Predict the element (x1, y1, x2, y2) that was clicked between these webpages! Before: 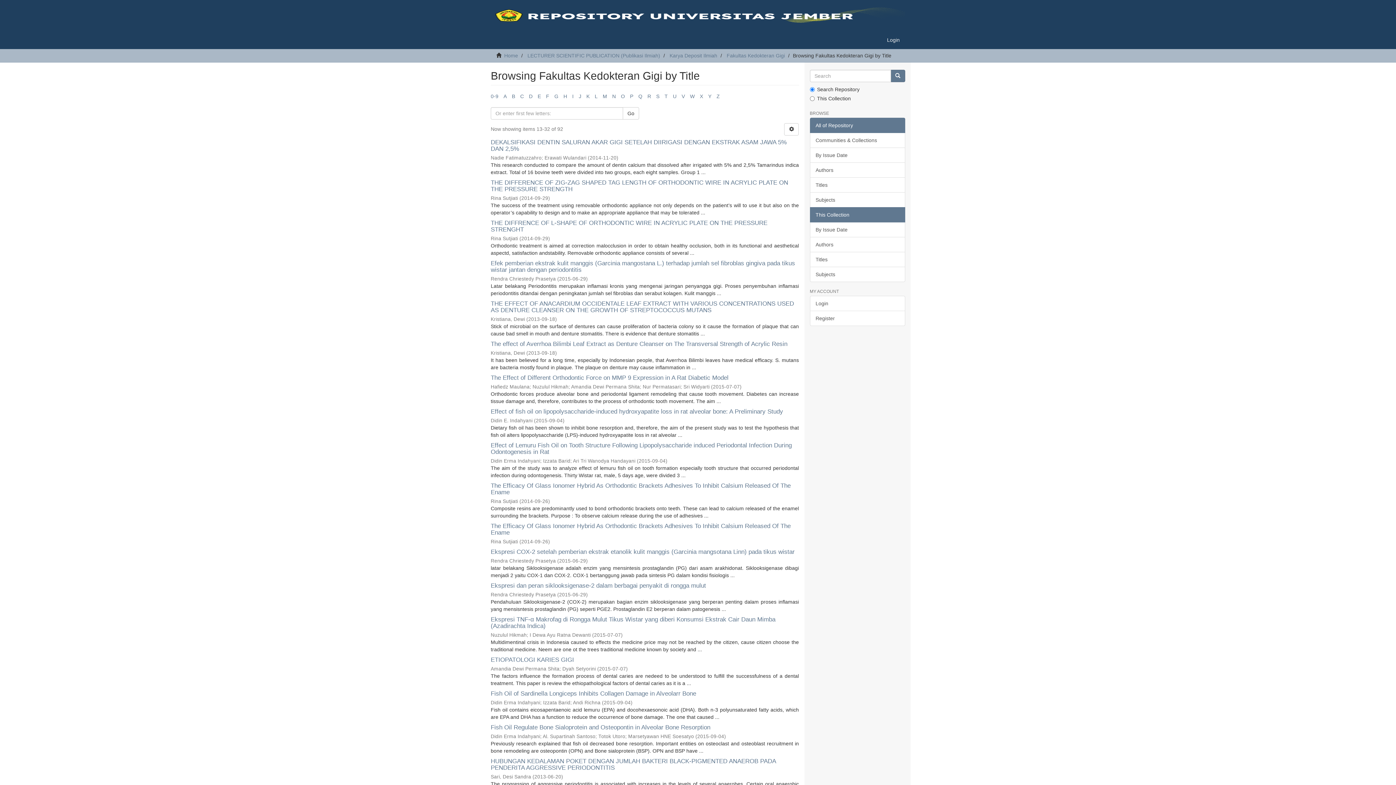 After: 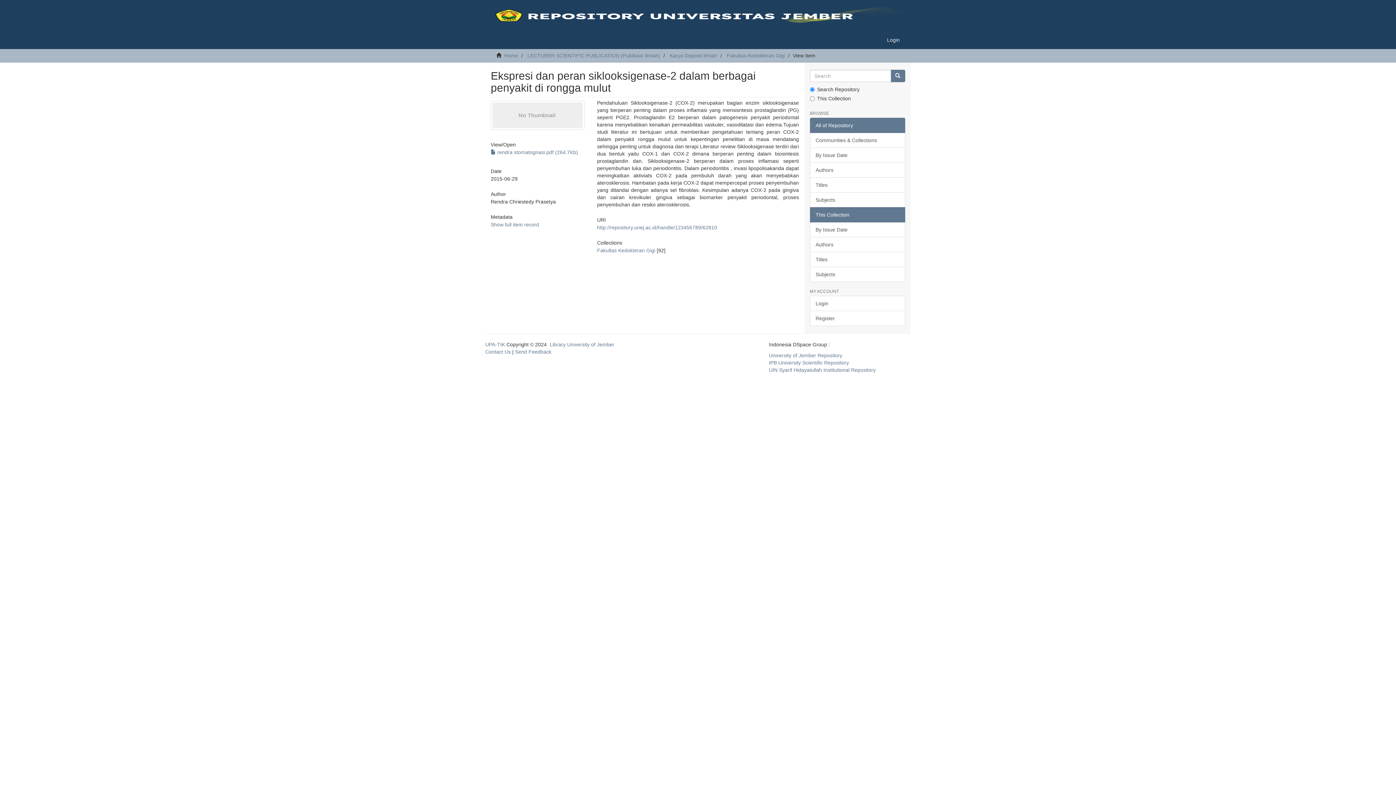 Action: bbox: (490, 582, 706, 589) label: Ekspresi dan peran siklooksigenase-2 dalam berbagai penyakit di rongga mulut